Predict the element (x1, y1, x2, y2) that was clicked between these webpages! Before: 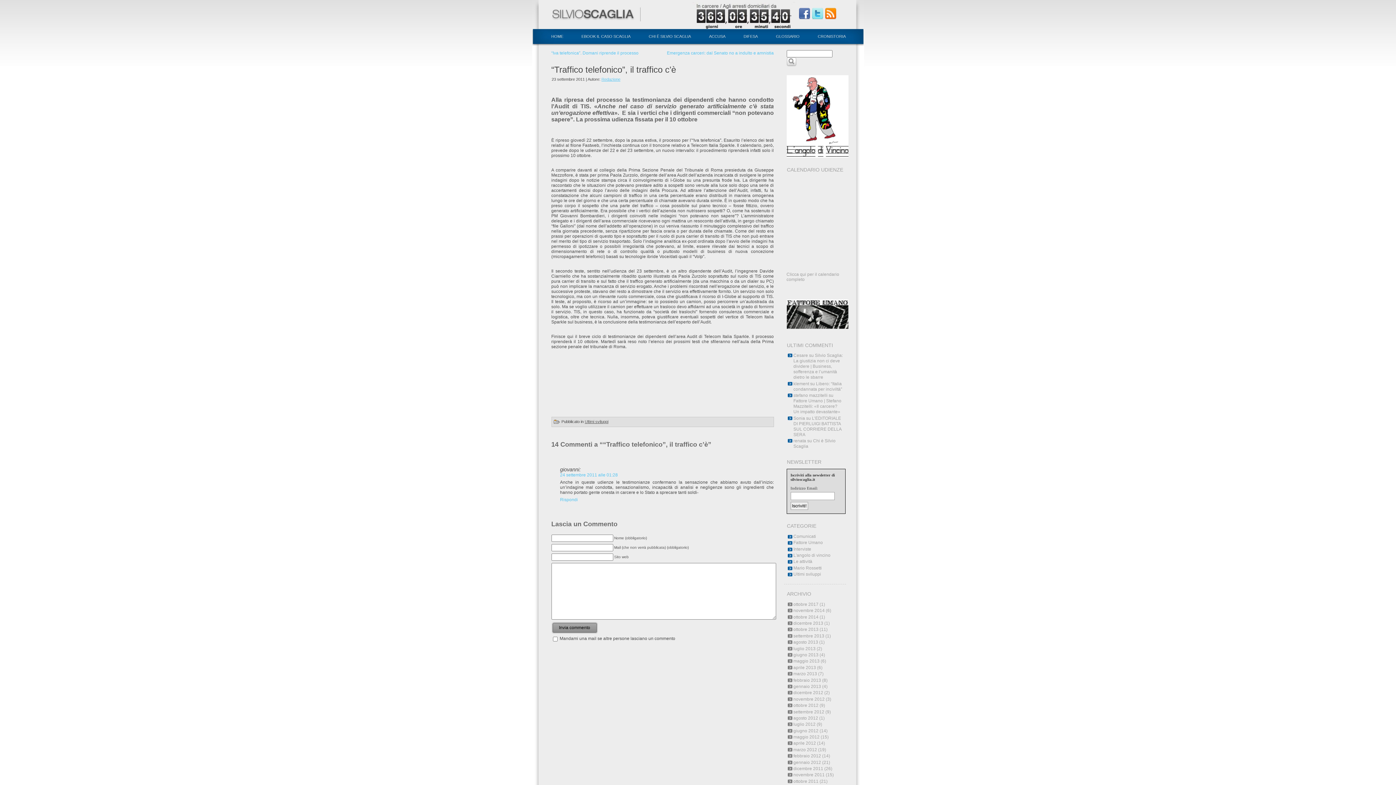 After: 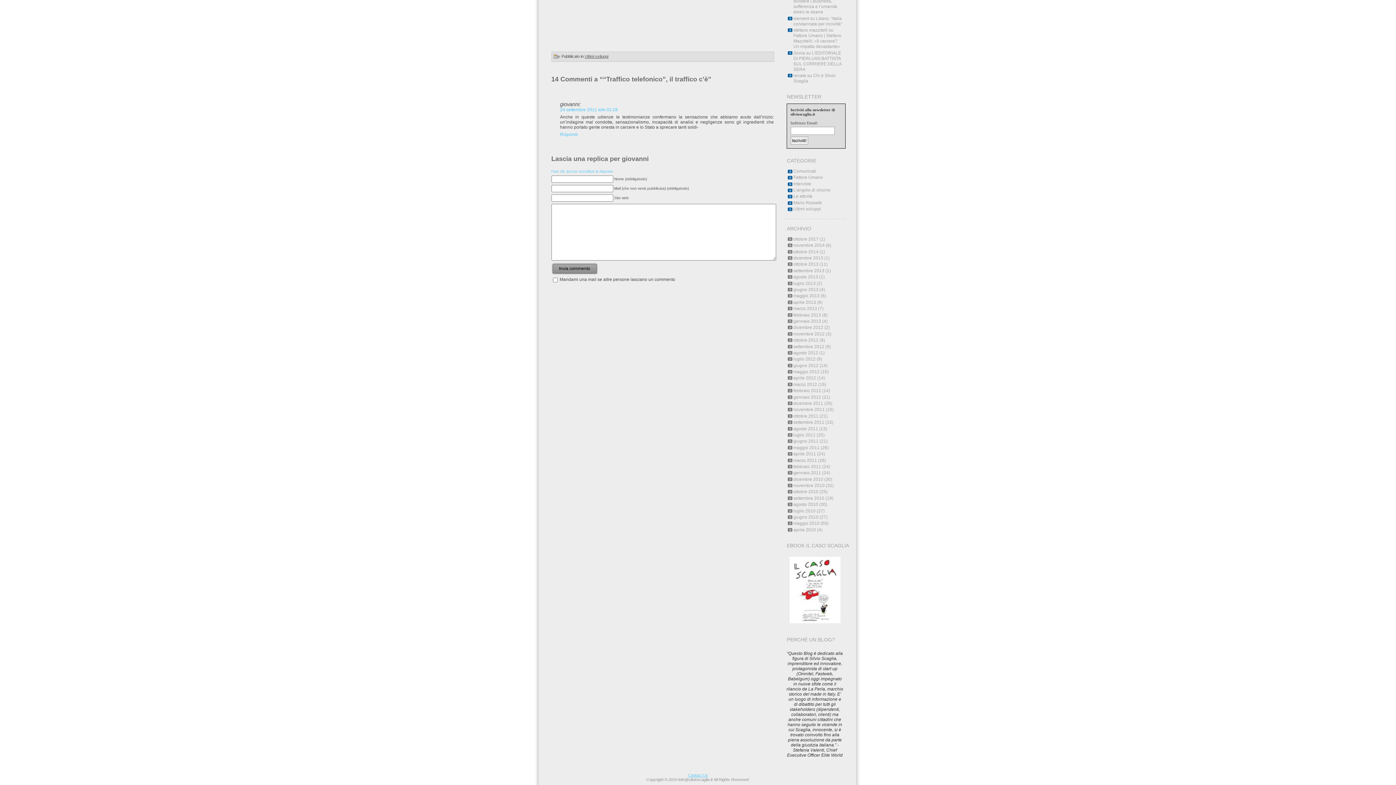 Action: label: Rispondi bbox: (560, 497, 578, 502)